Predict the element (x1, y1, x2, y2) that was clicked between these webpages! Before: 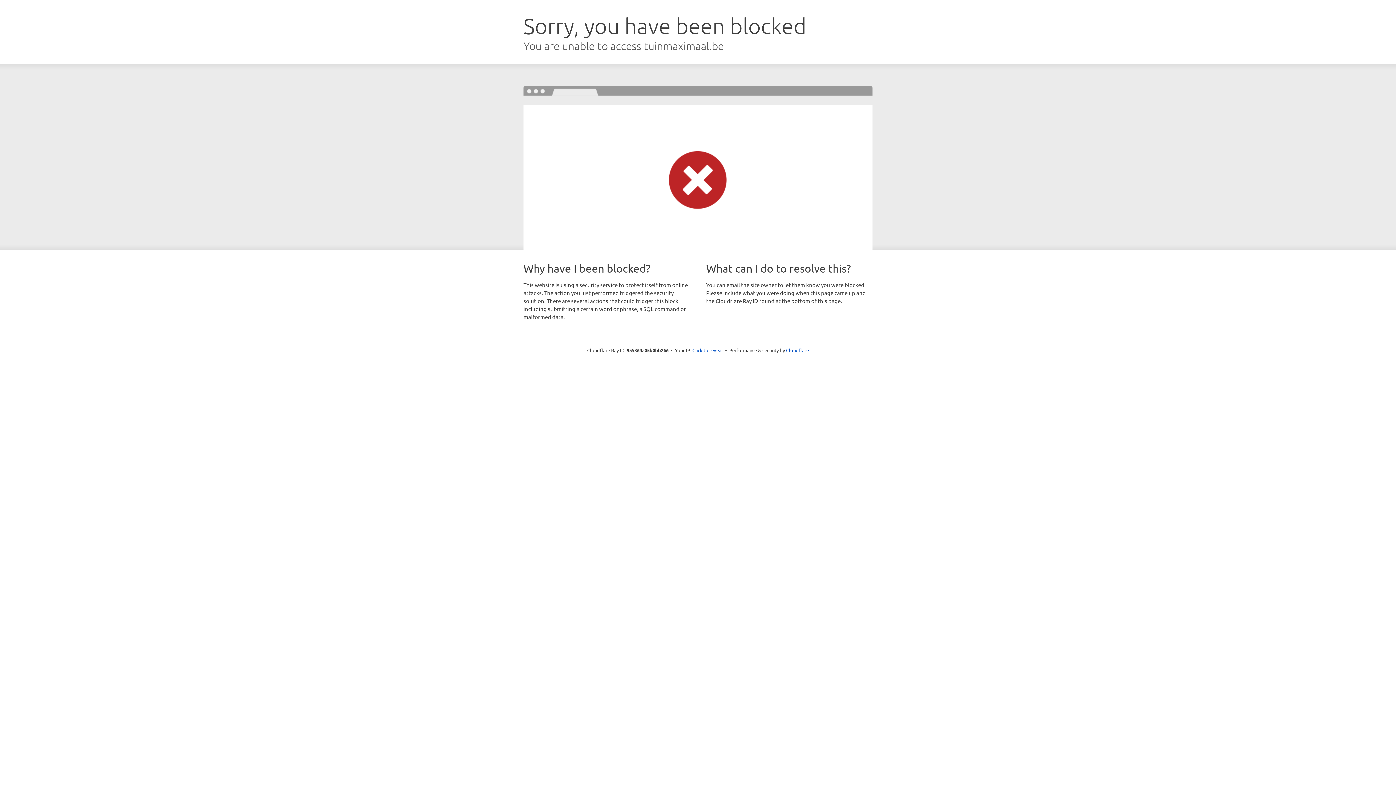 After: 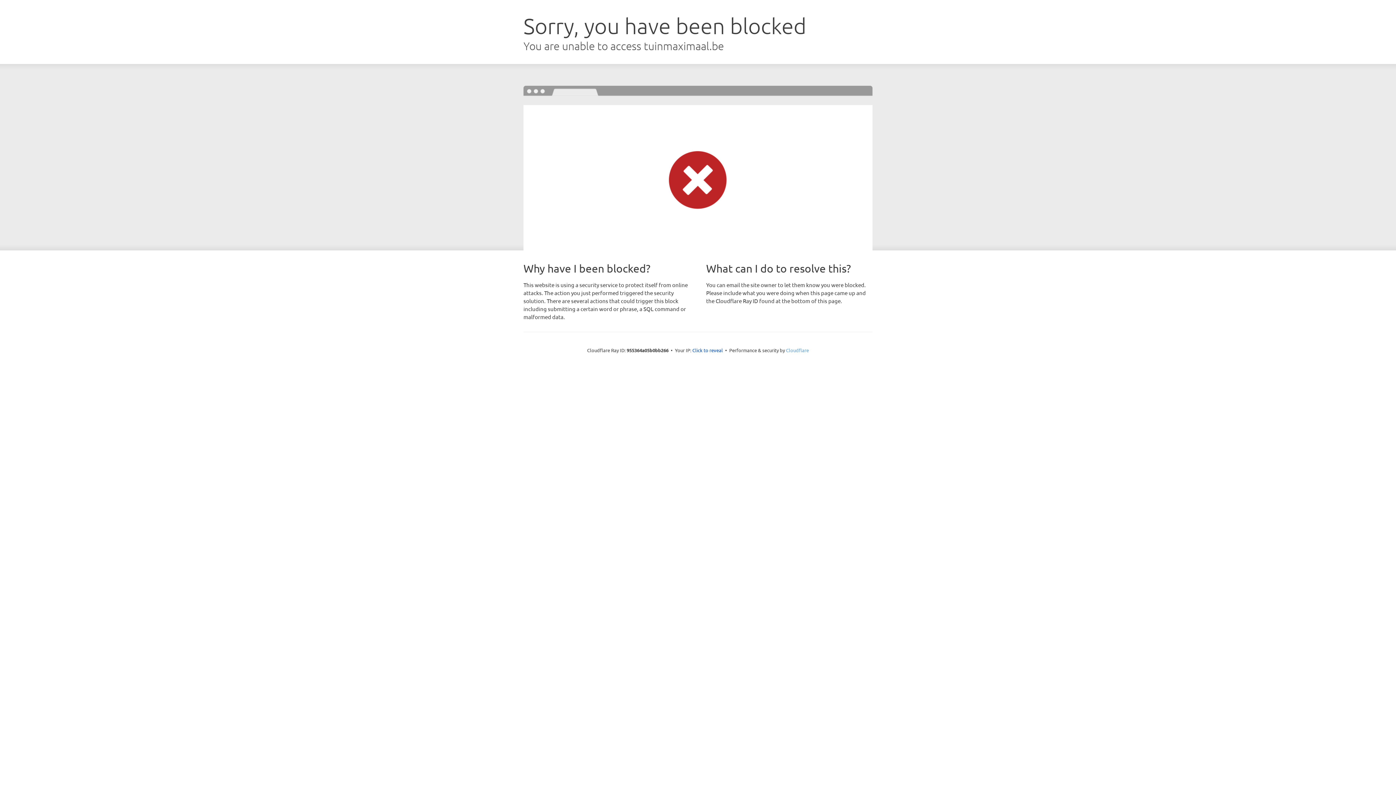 Action: label: Cloudflare bbox: (786, 347, 809, 353)